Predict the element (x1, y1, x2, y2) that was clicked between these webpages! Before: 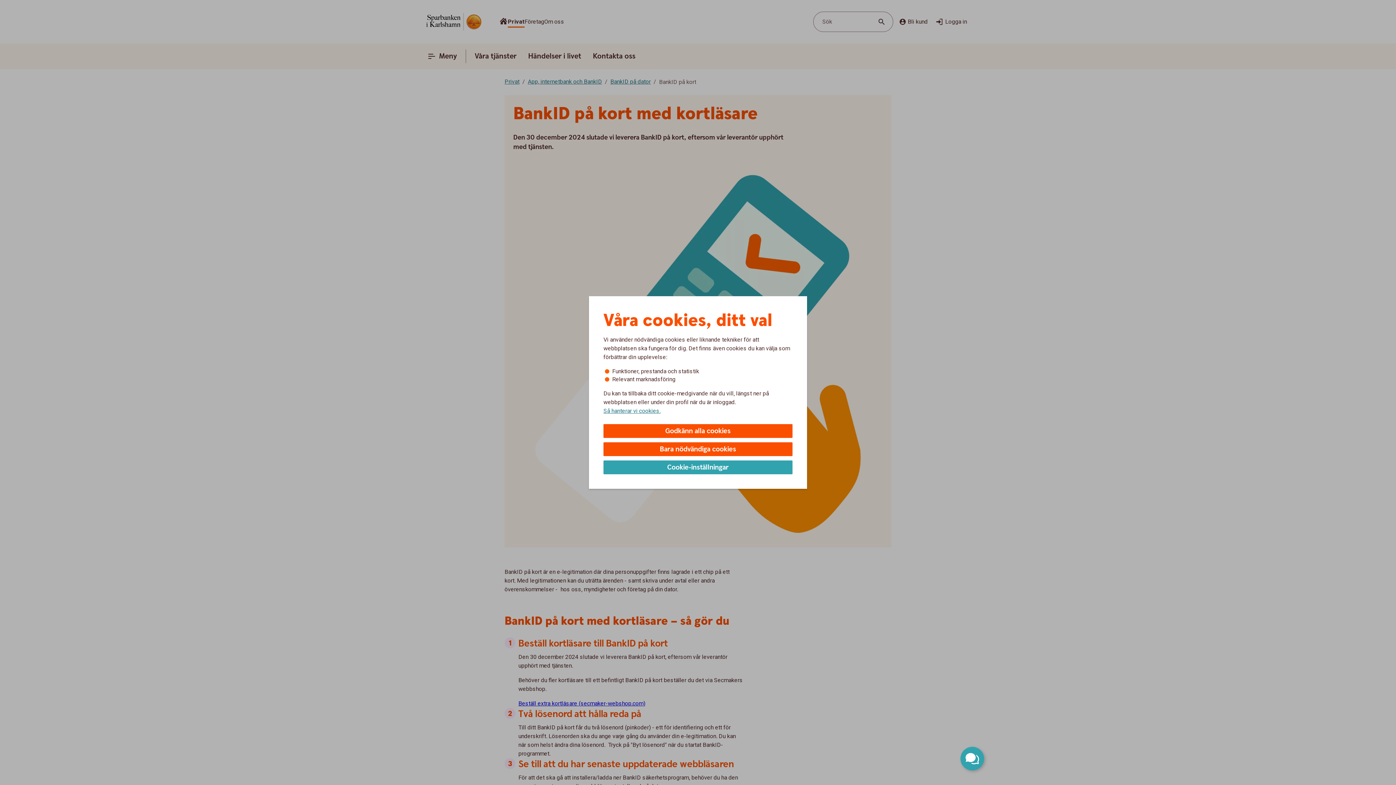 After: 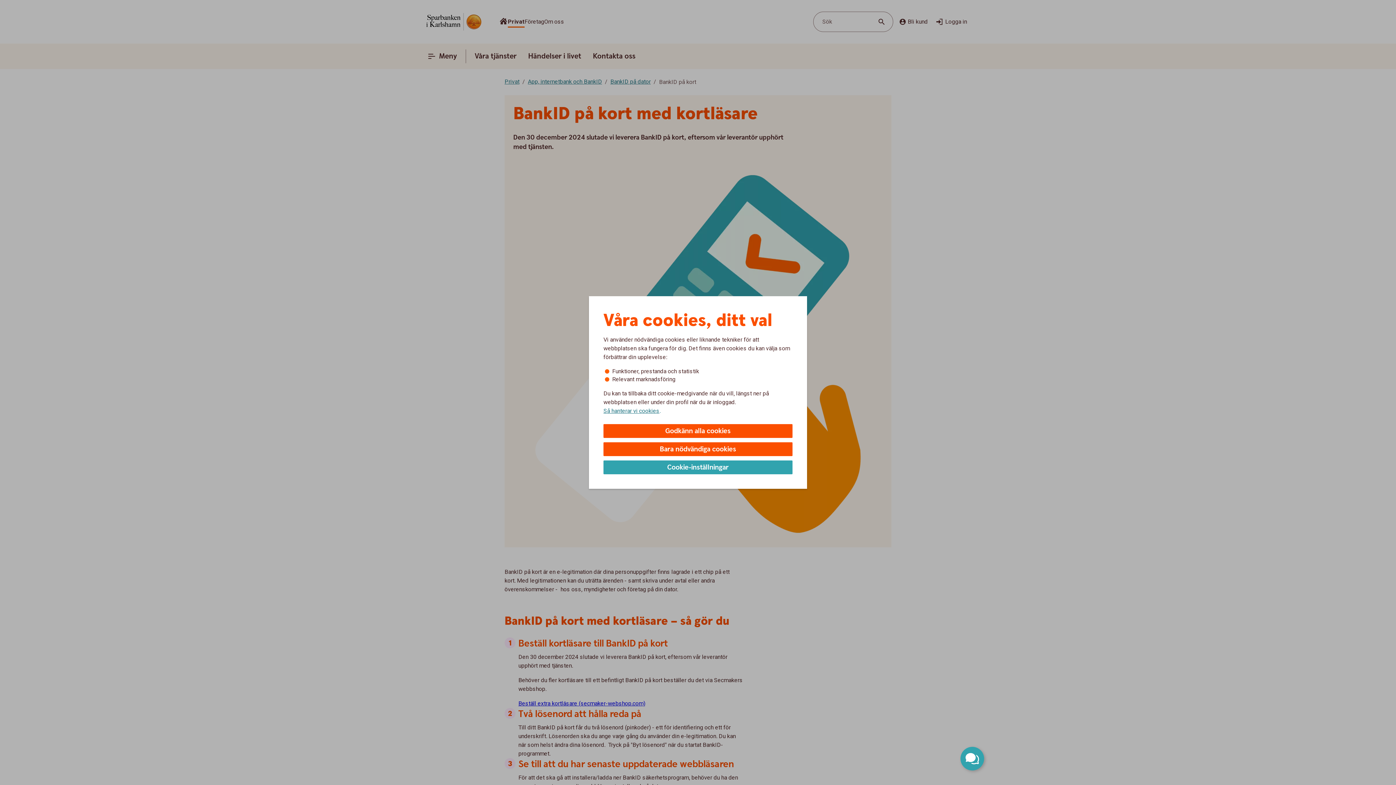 Action: label: Så hanterar vi cookies. bbox: (603, 407, 660, 415)